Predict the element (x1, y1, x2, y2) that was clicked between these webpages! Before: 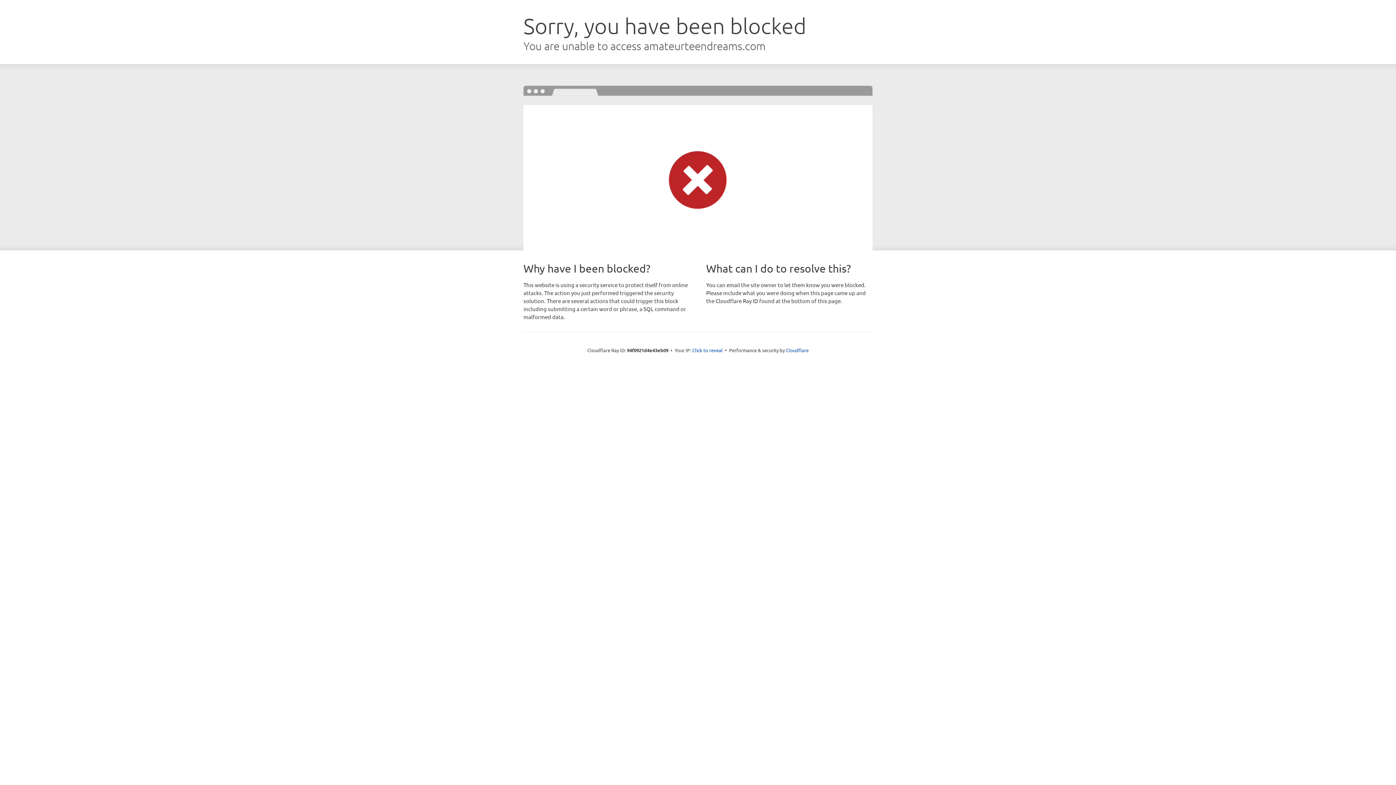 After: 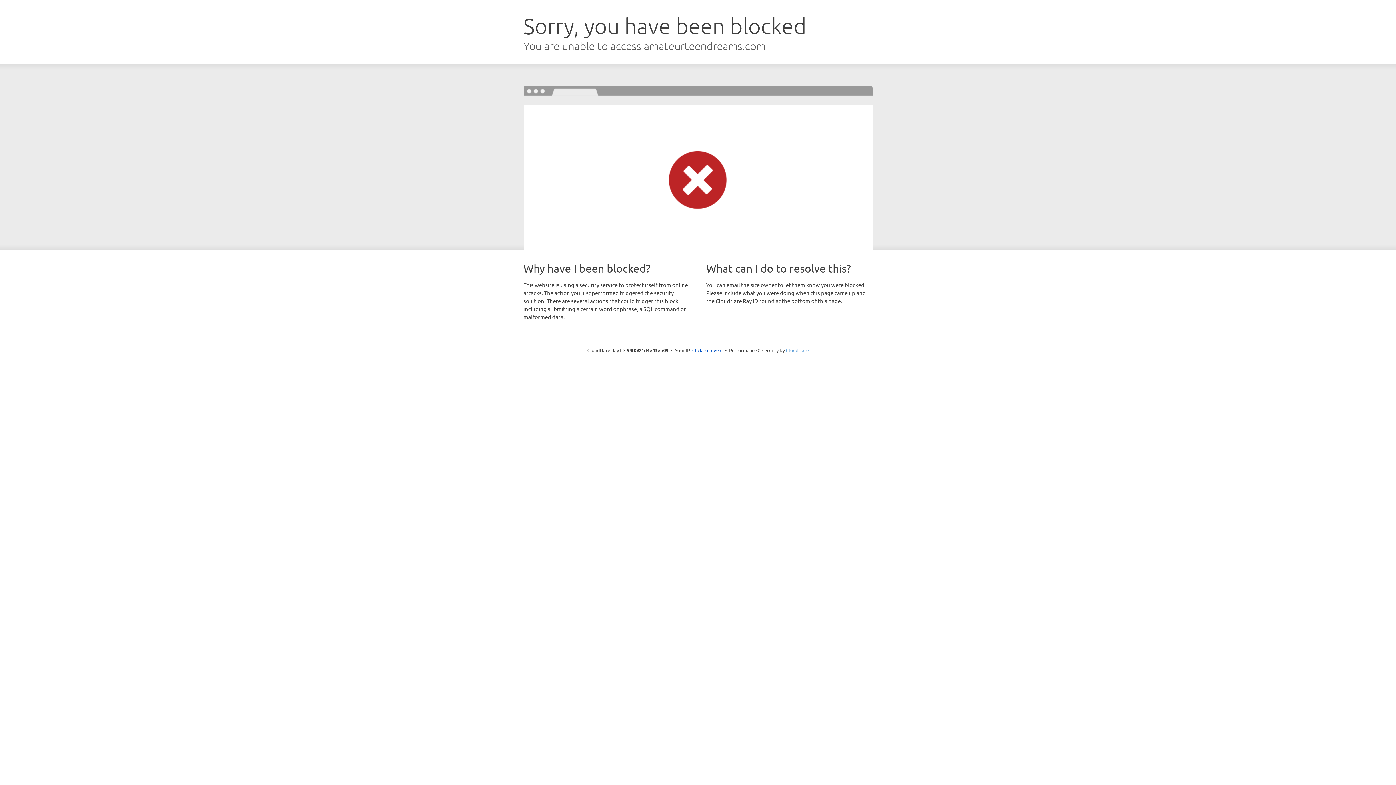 Action: label: Cloudflare bbox: (786, 347, 808, 353)